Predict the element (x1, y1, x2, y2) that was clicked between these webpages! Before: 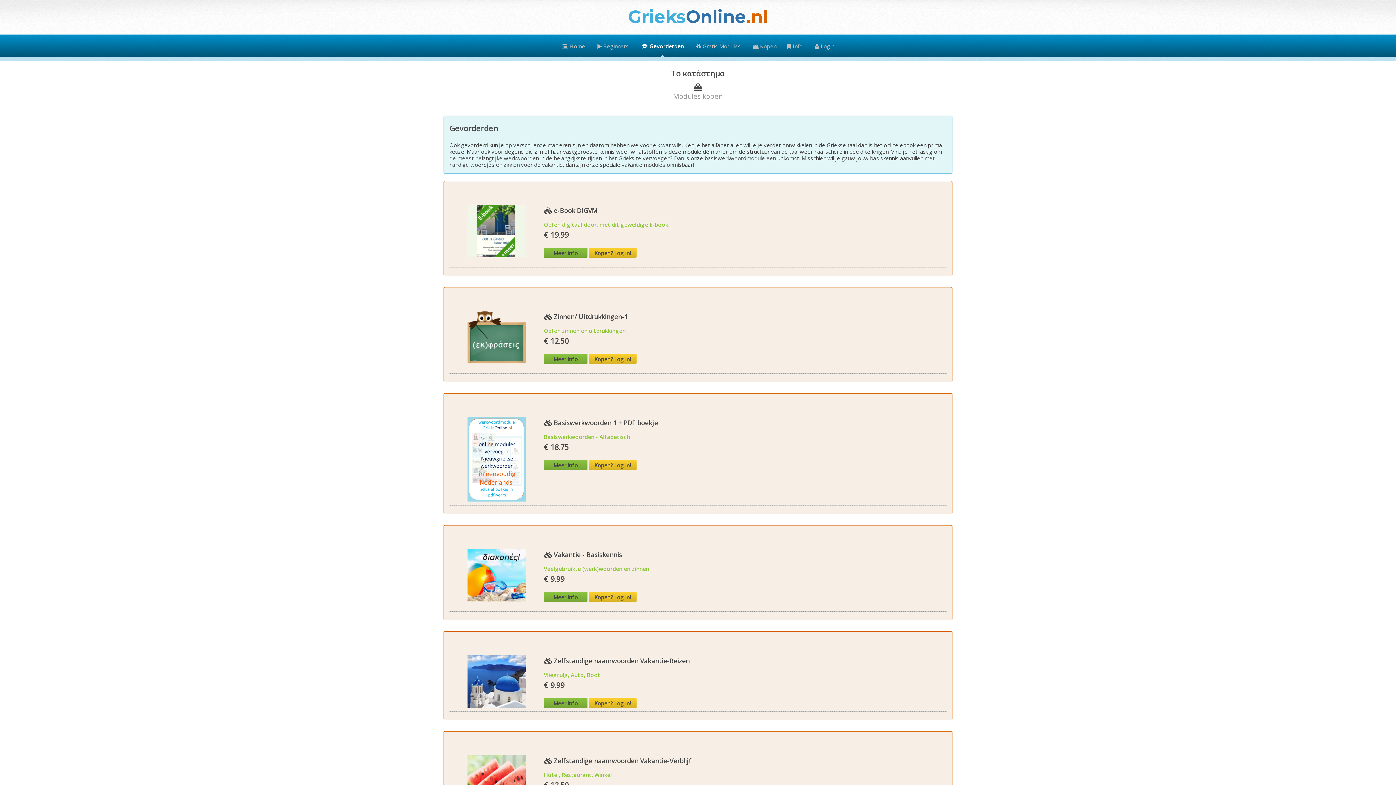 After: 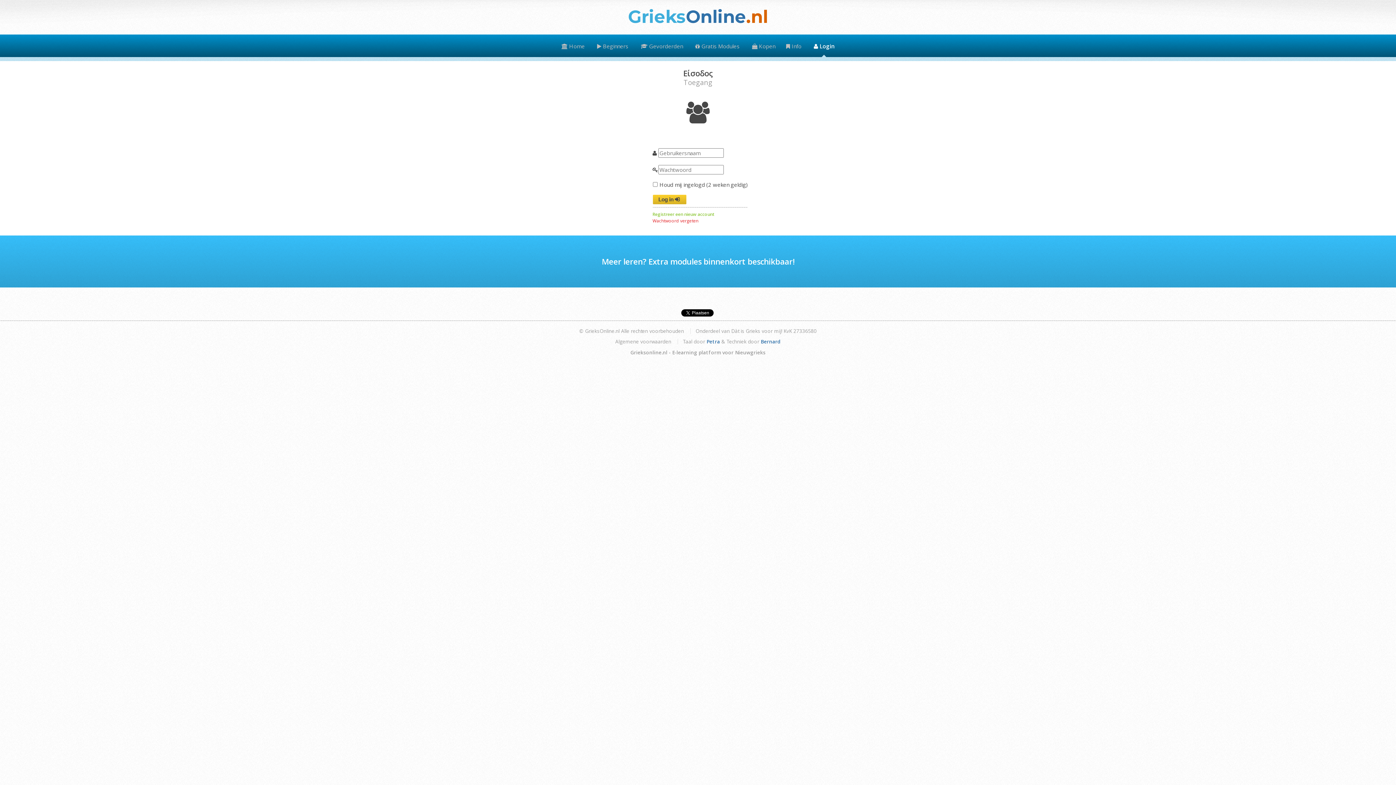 Action: bbox: (812, 34, 837, 57) label:  Login